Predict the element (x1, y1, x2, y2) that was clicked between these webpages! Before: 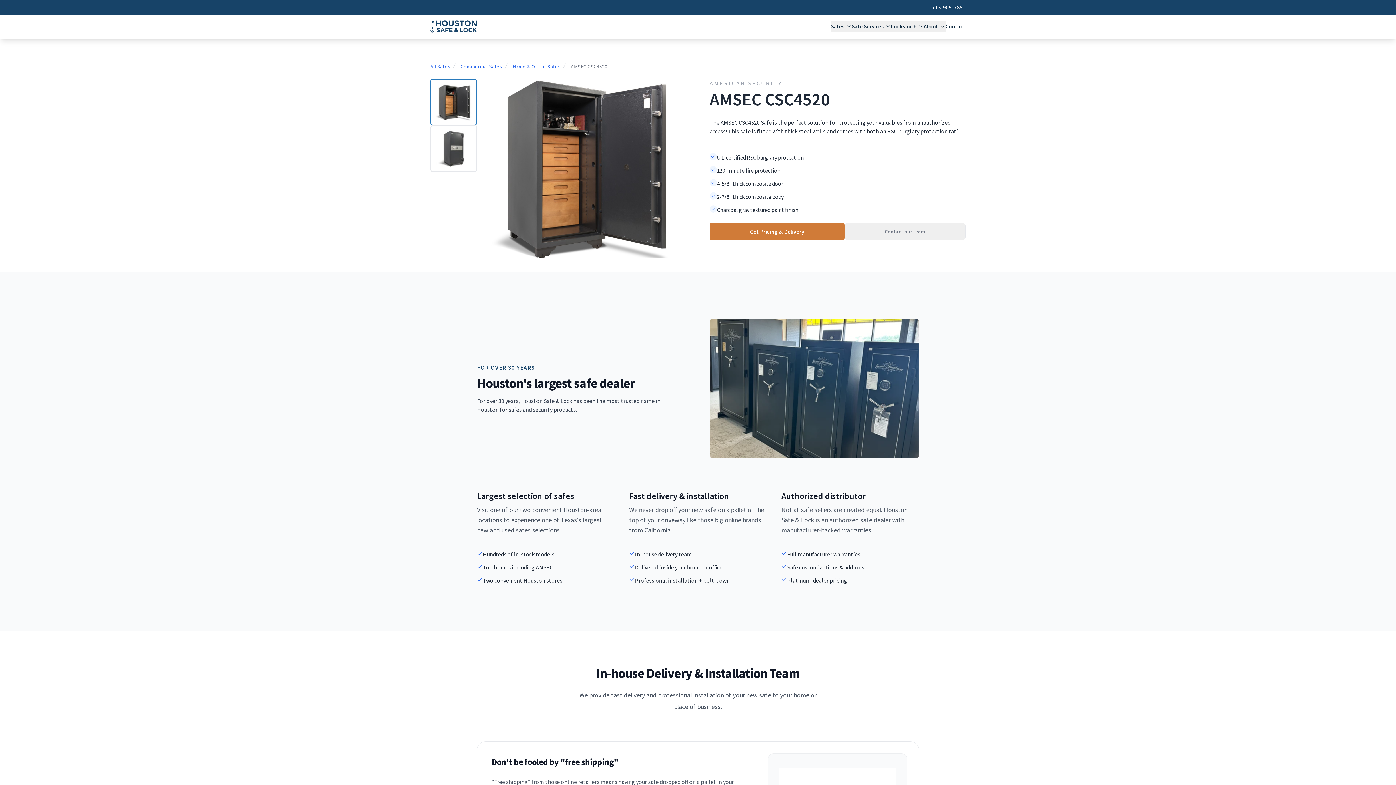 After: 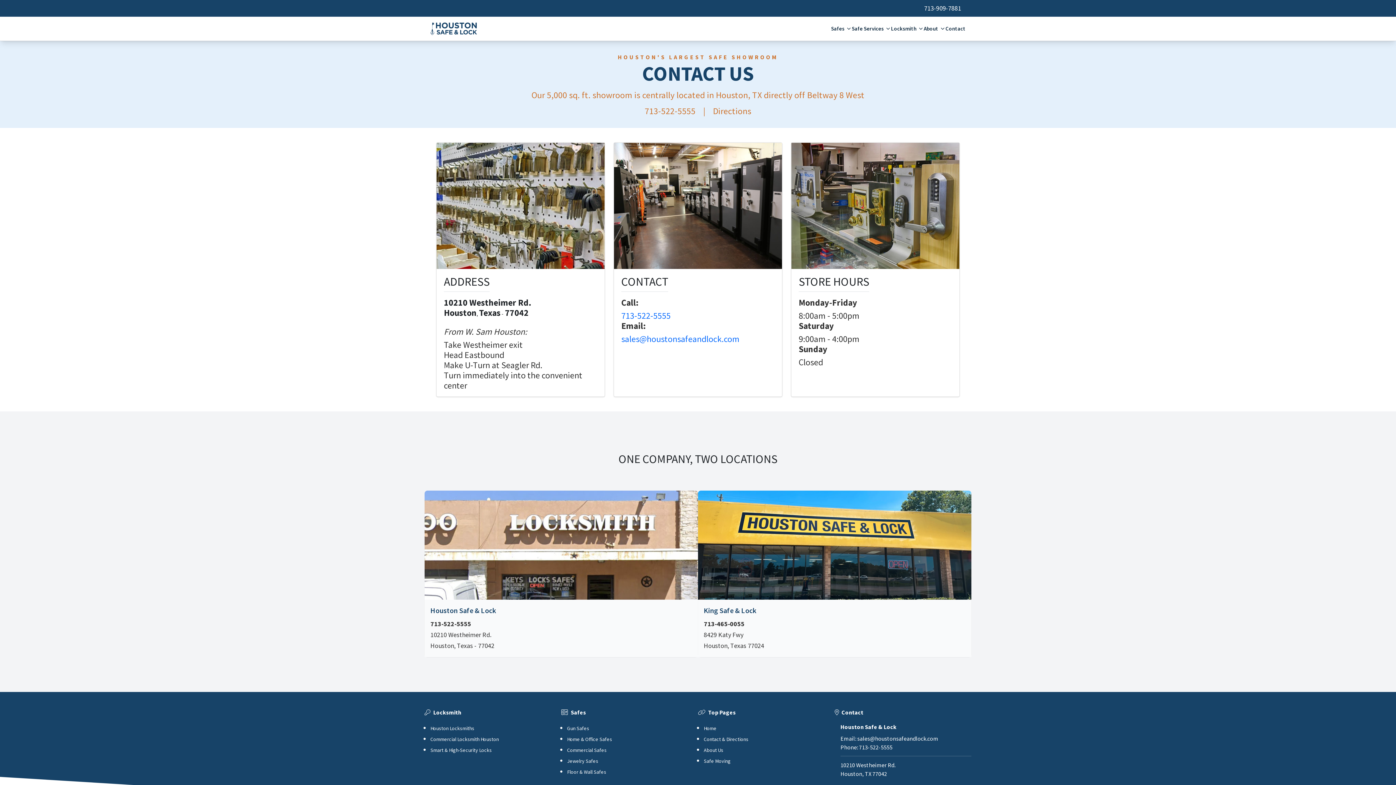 Action: bbox: (945, 21, 965, 31) label: Contact